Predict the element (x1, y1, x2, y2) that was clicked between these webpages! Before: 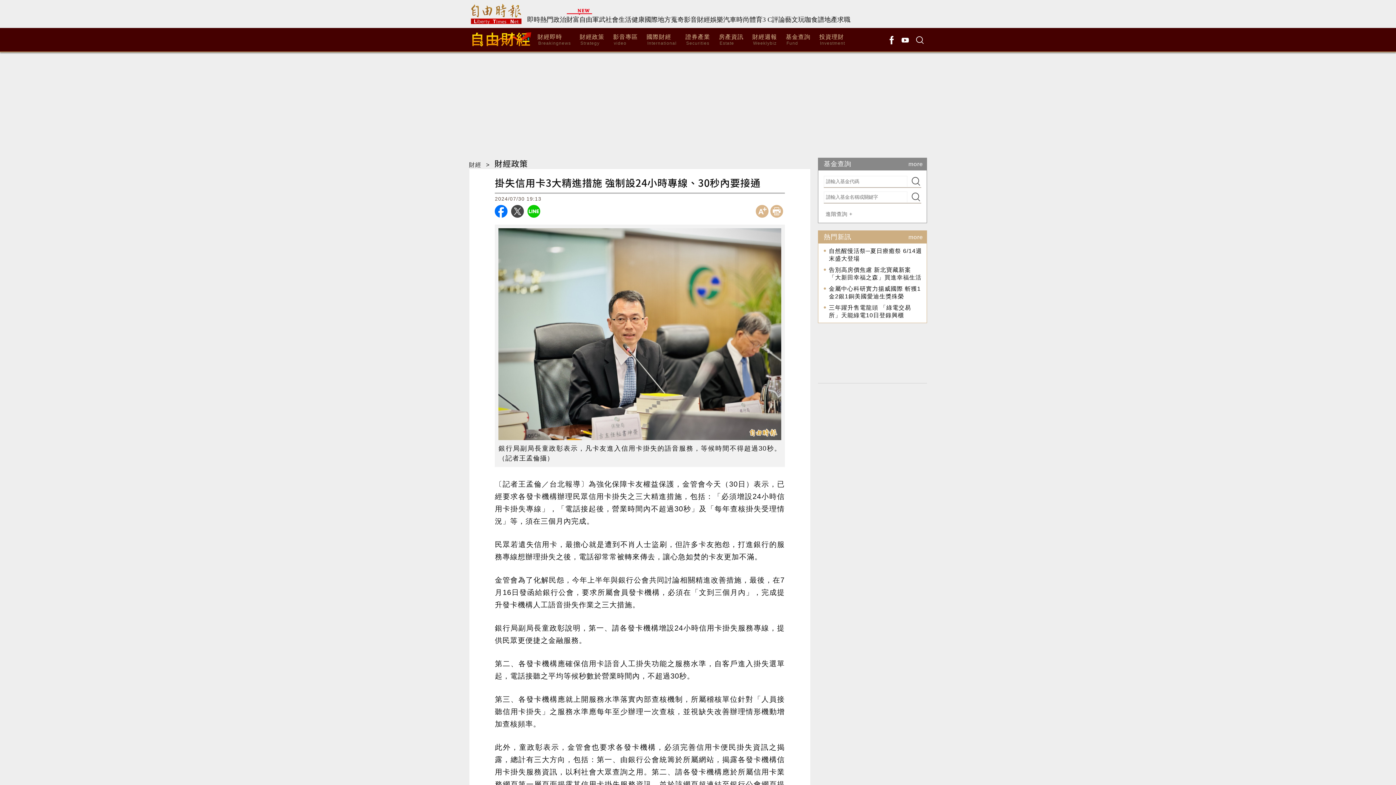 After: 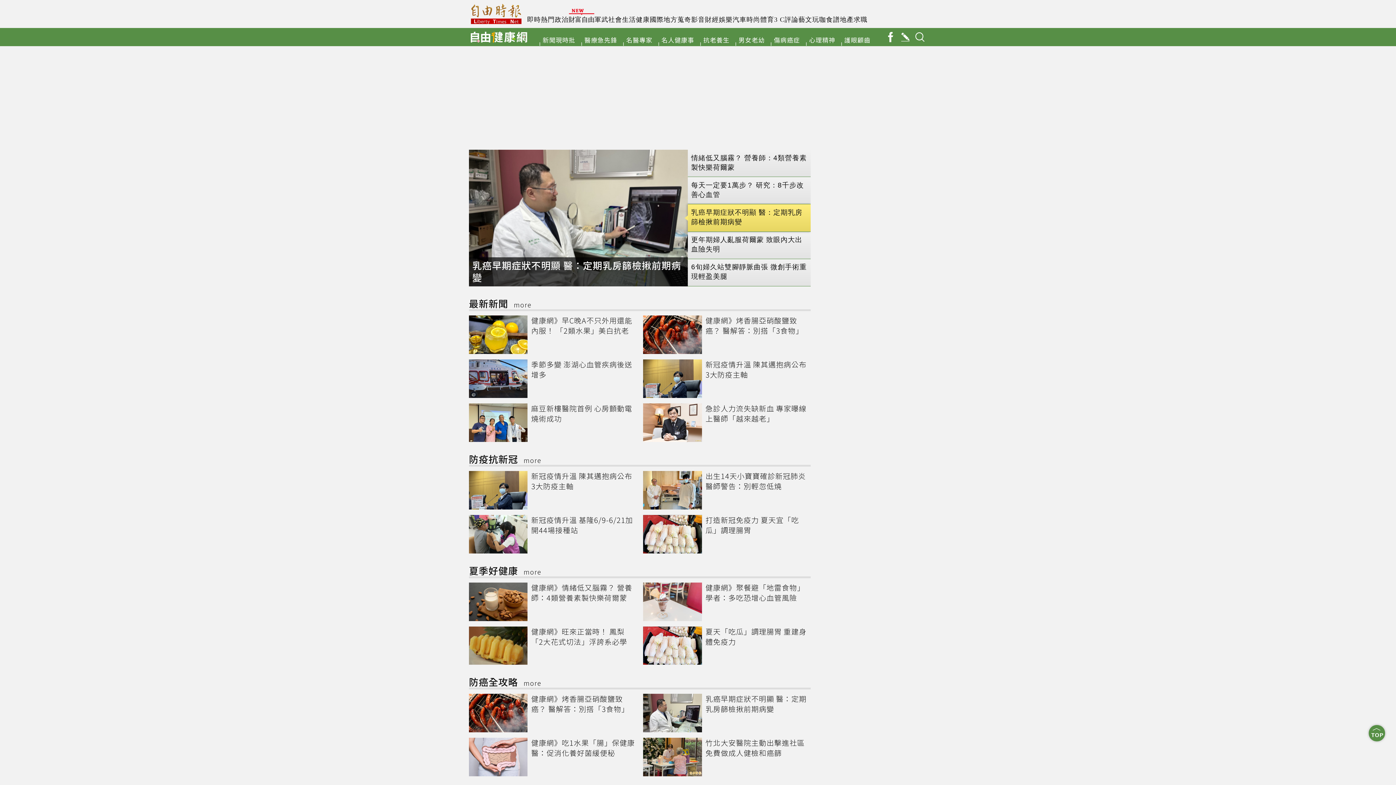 Action: label: 健康 bbox: (631, 16, 644, 23)